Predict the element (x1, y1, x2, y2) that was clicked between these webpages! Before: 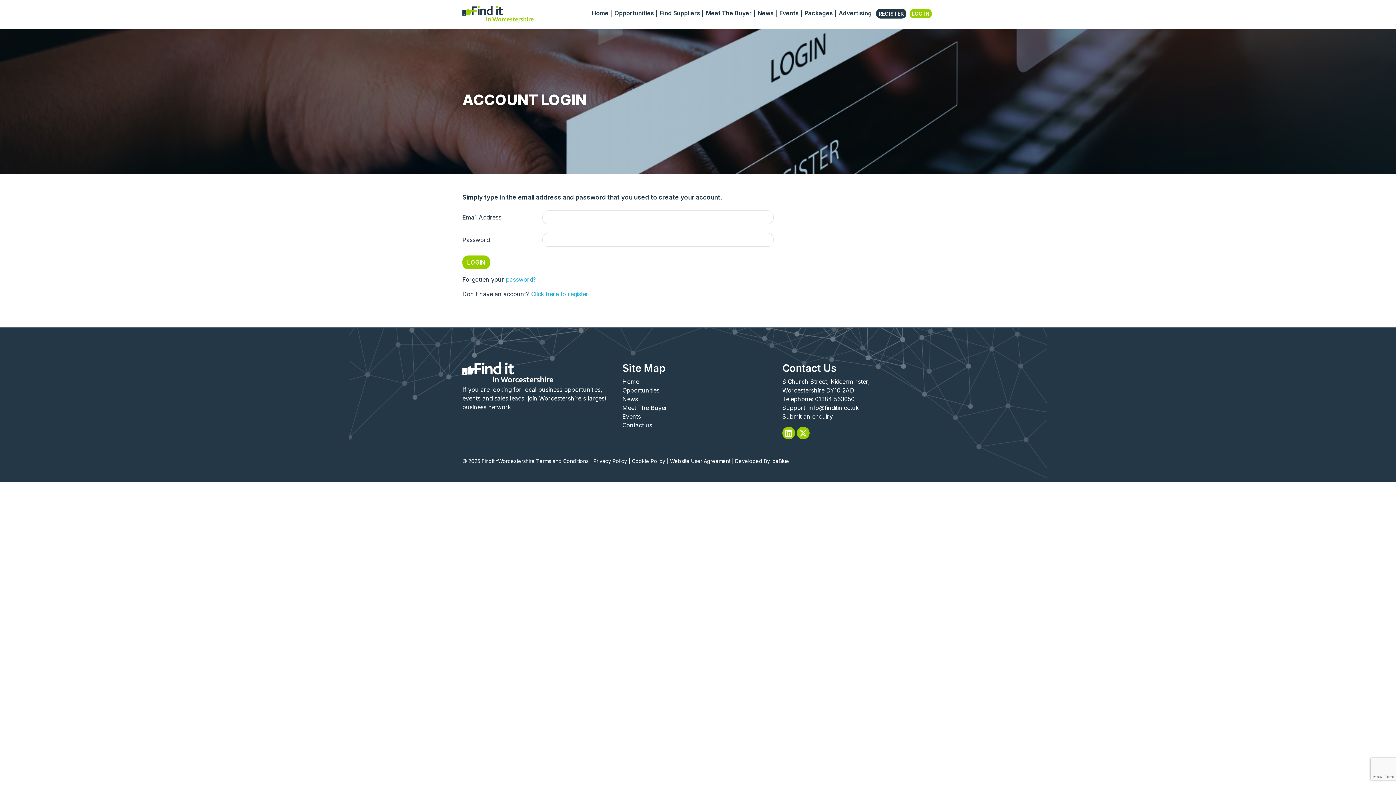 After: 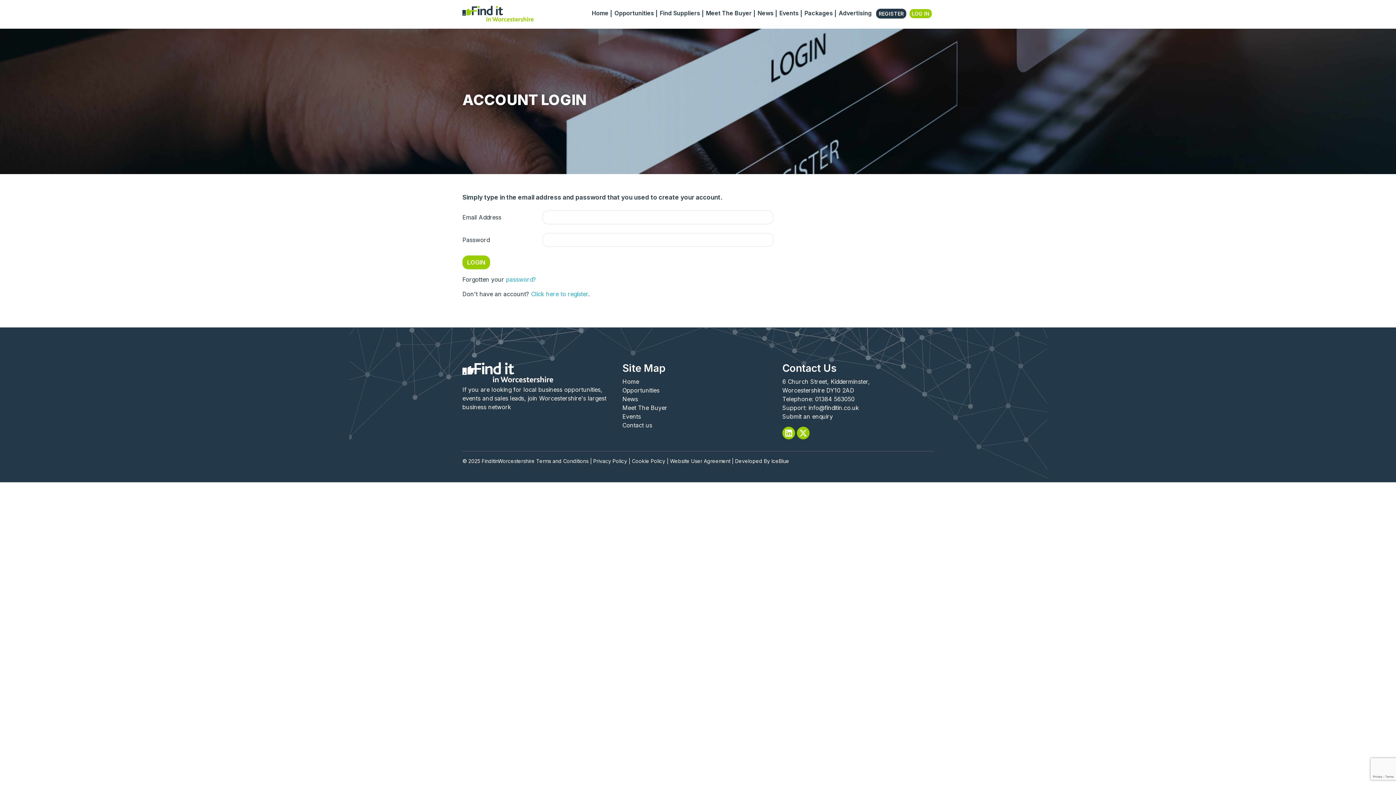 Action: label: LOG IN bbox: (909, 8, 932, 18)